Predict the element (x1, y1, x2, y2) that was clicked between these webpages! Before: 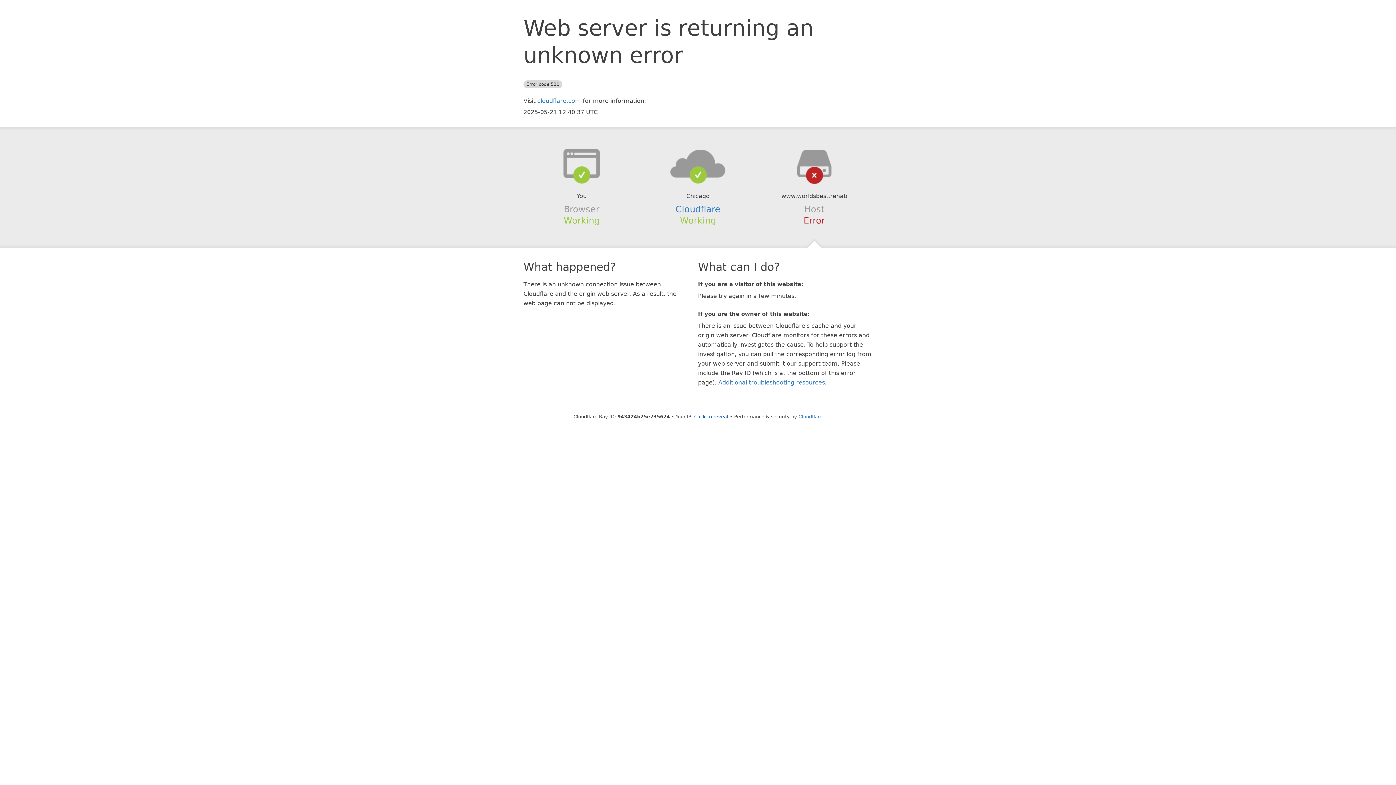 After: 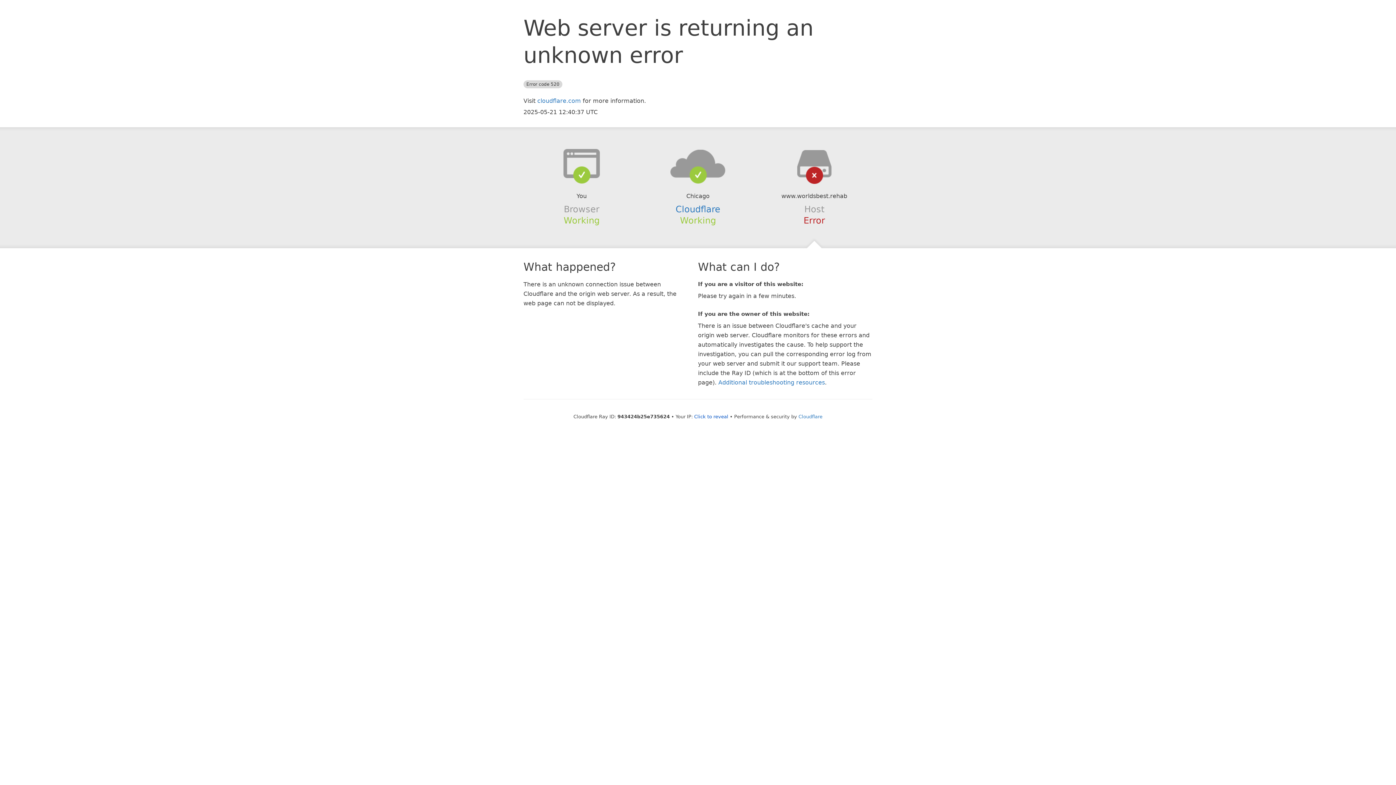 Action: bbox: (639, 148, 756, 178)